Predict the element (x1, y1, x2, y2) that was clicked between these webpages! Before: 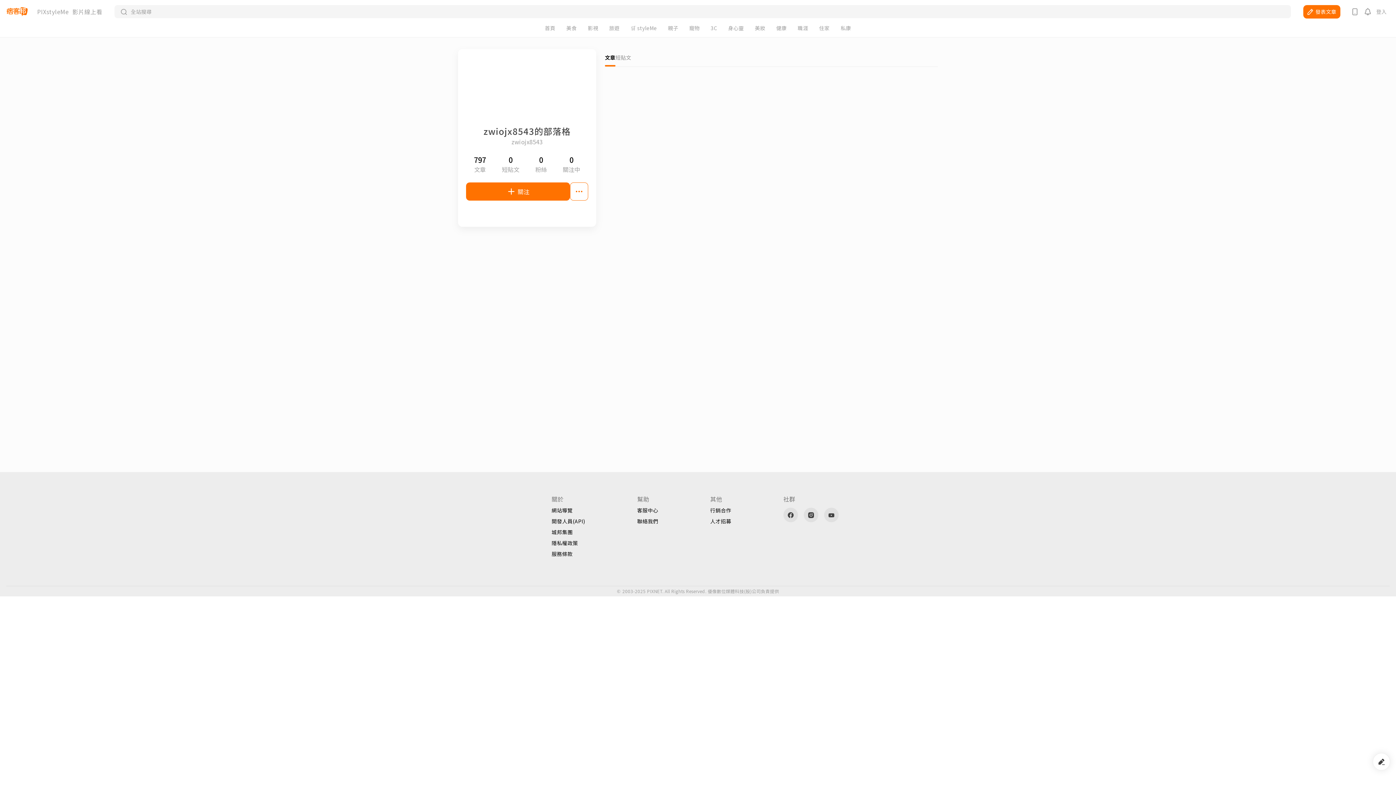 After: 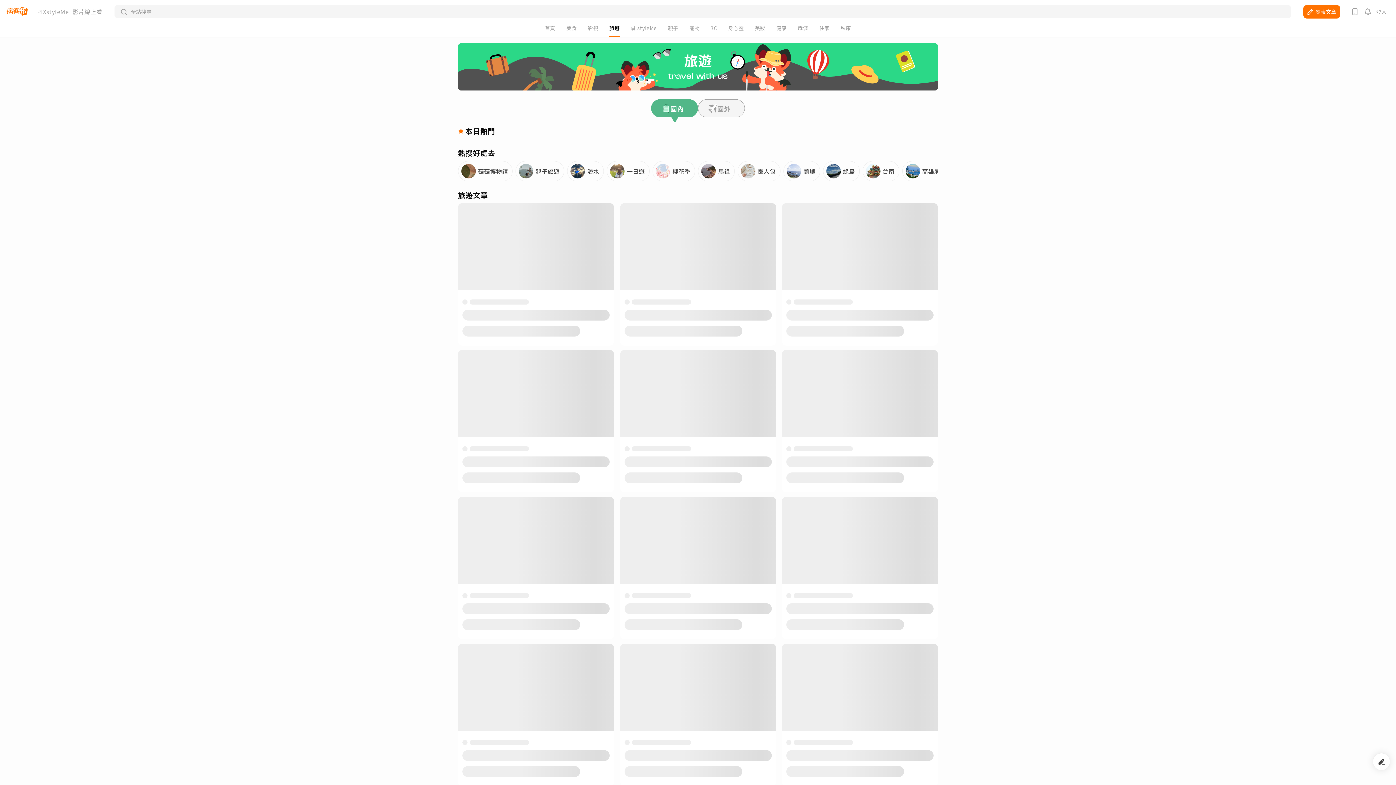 Action: bbox: (609, 25, 619, 30) label: 旅遊